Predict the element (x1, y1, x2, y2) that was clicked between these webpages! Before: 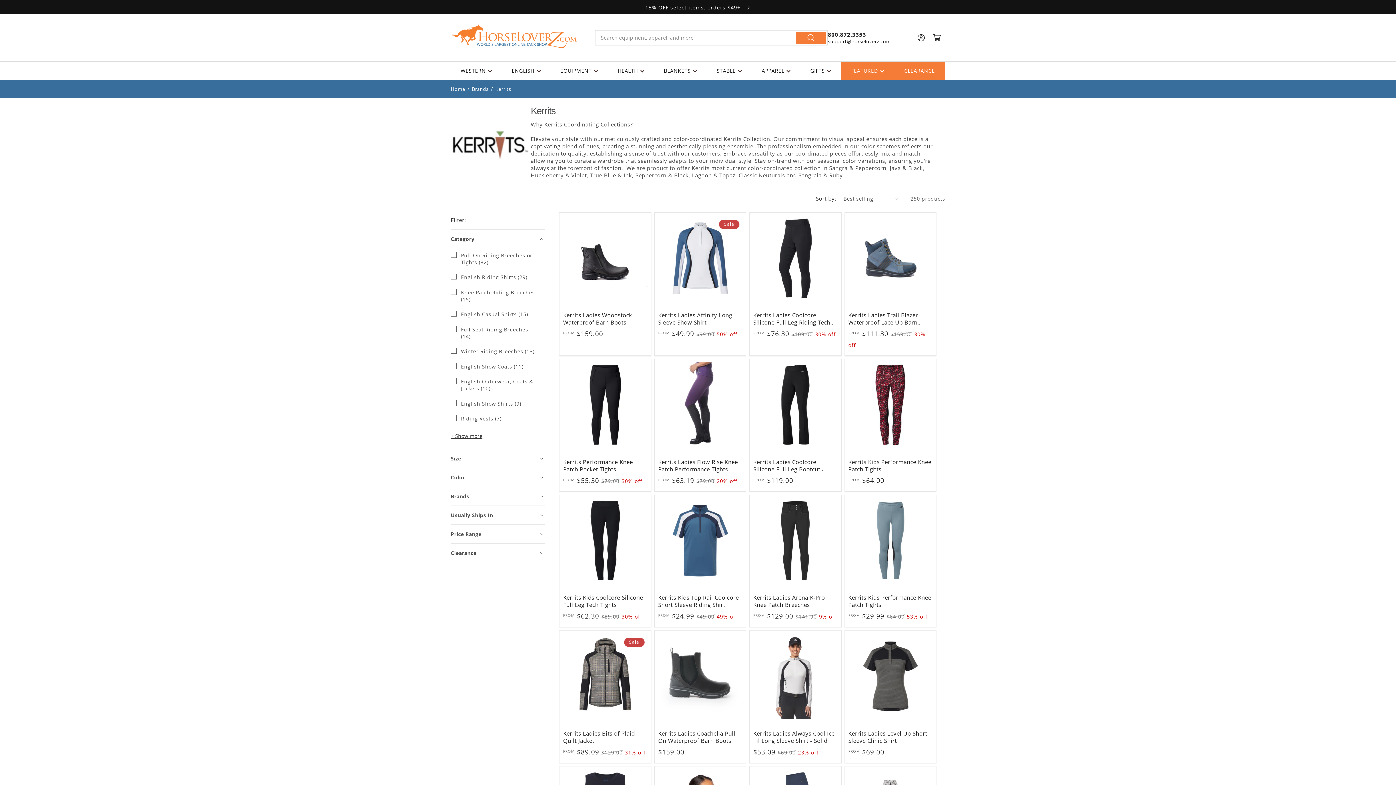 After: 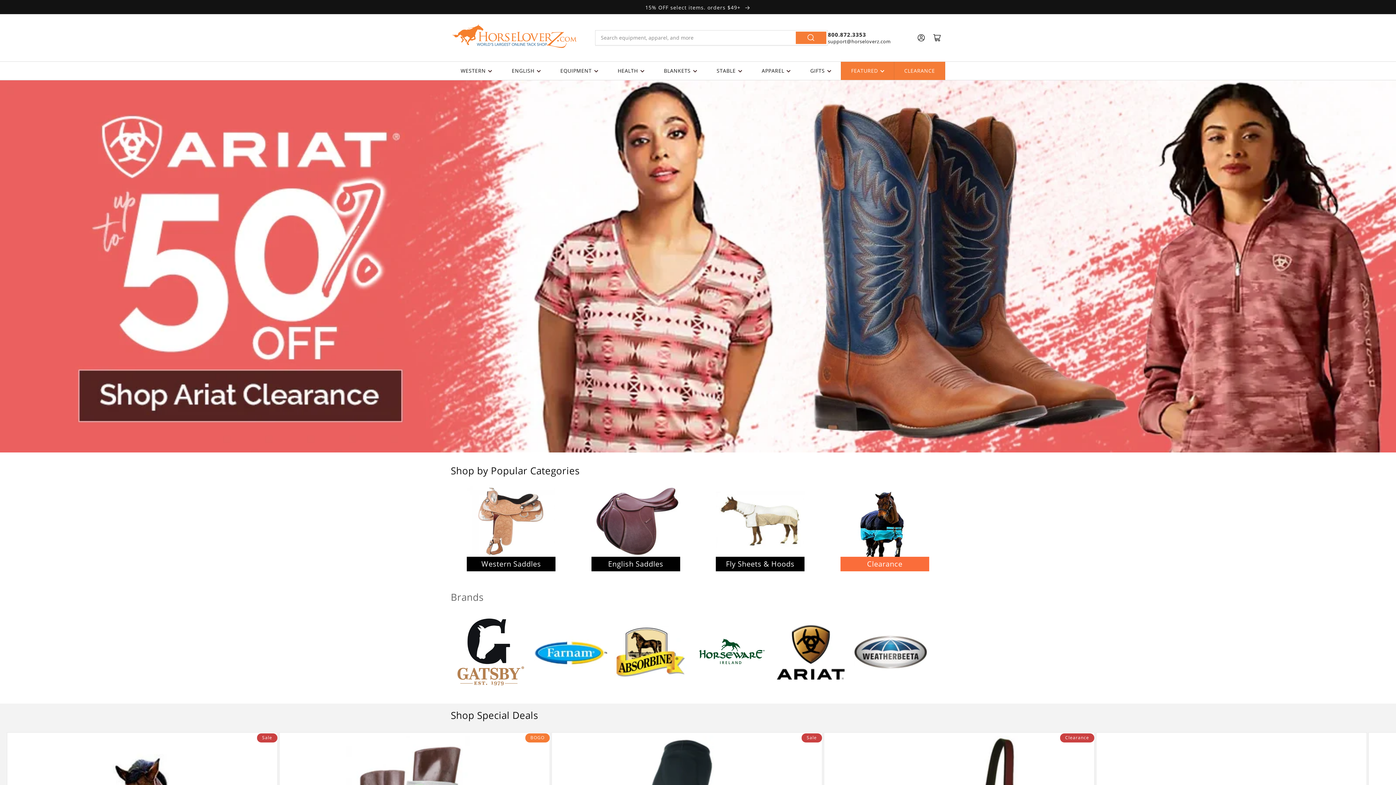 Action: bbox: (450, 85, 465, 92) label: Home